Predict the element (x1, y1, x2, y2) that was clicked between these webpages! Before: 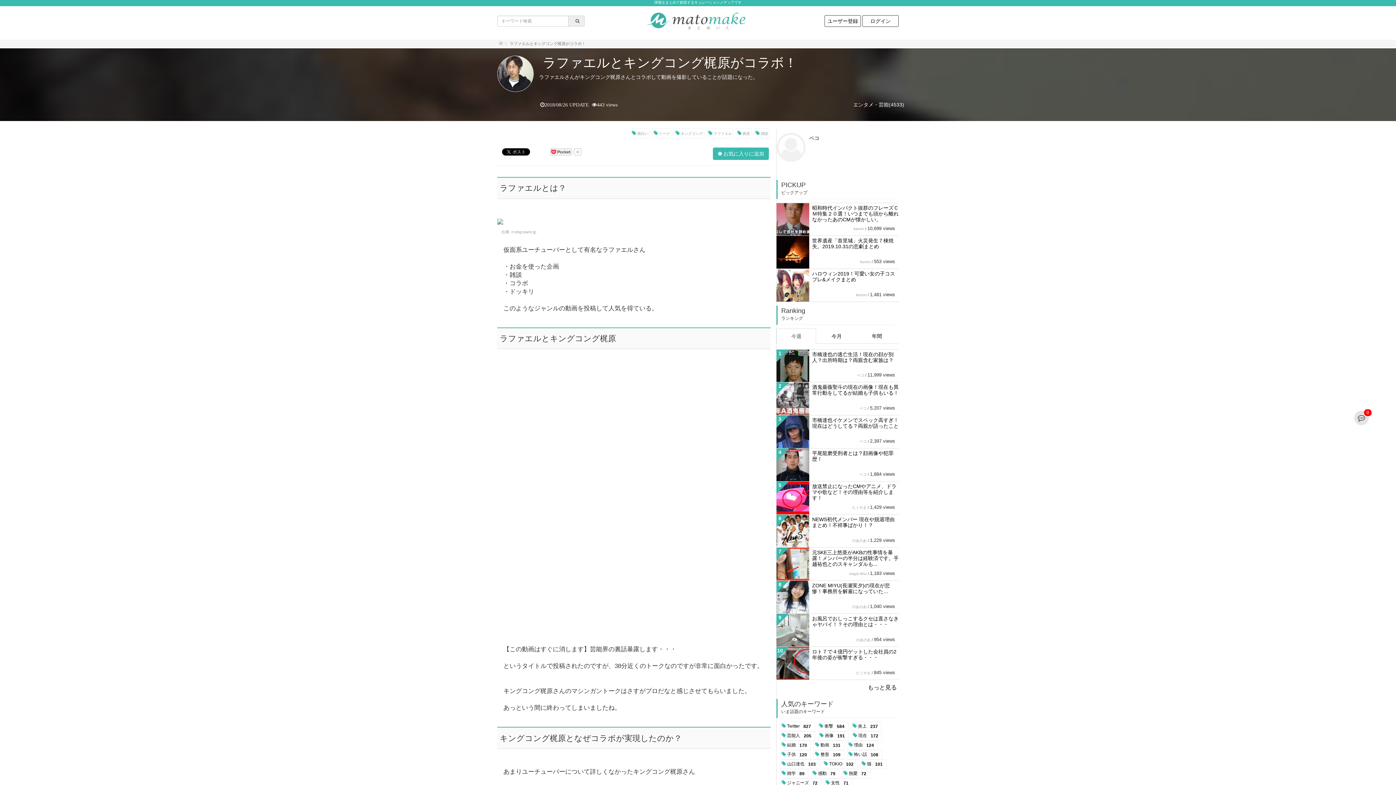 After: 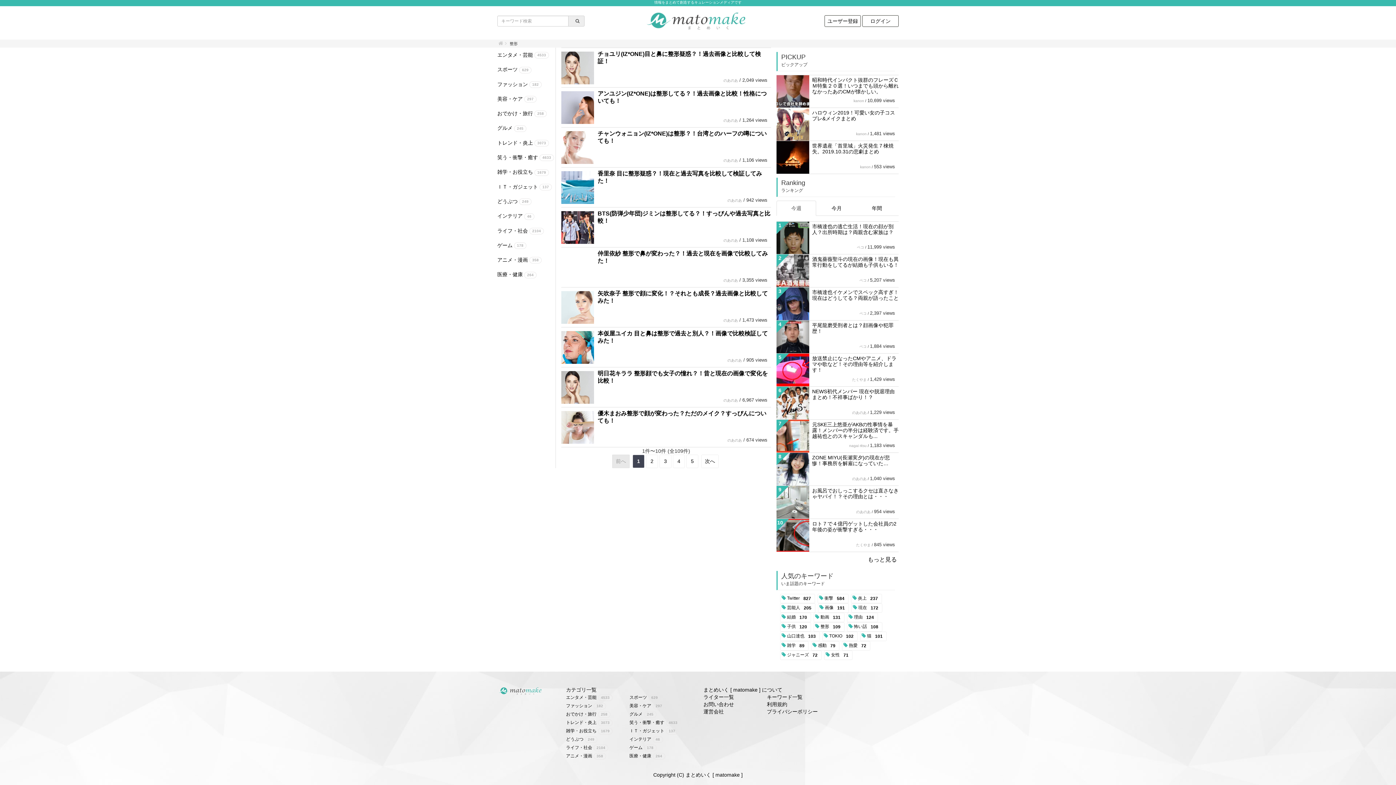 Action: label: 整形 109 bbox: (813, 750, 844, 760)